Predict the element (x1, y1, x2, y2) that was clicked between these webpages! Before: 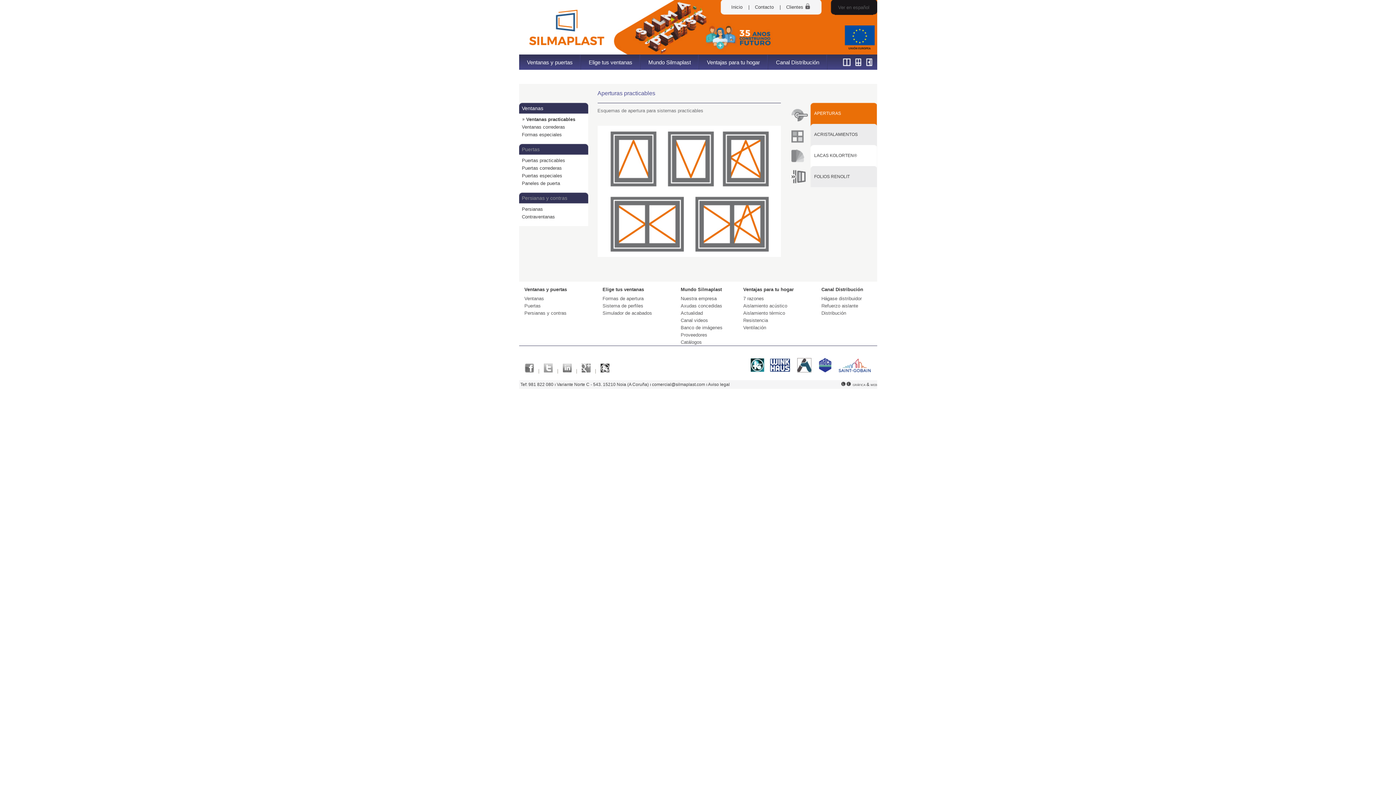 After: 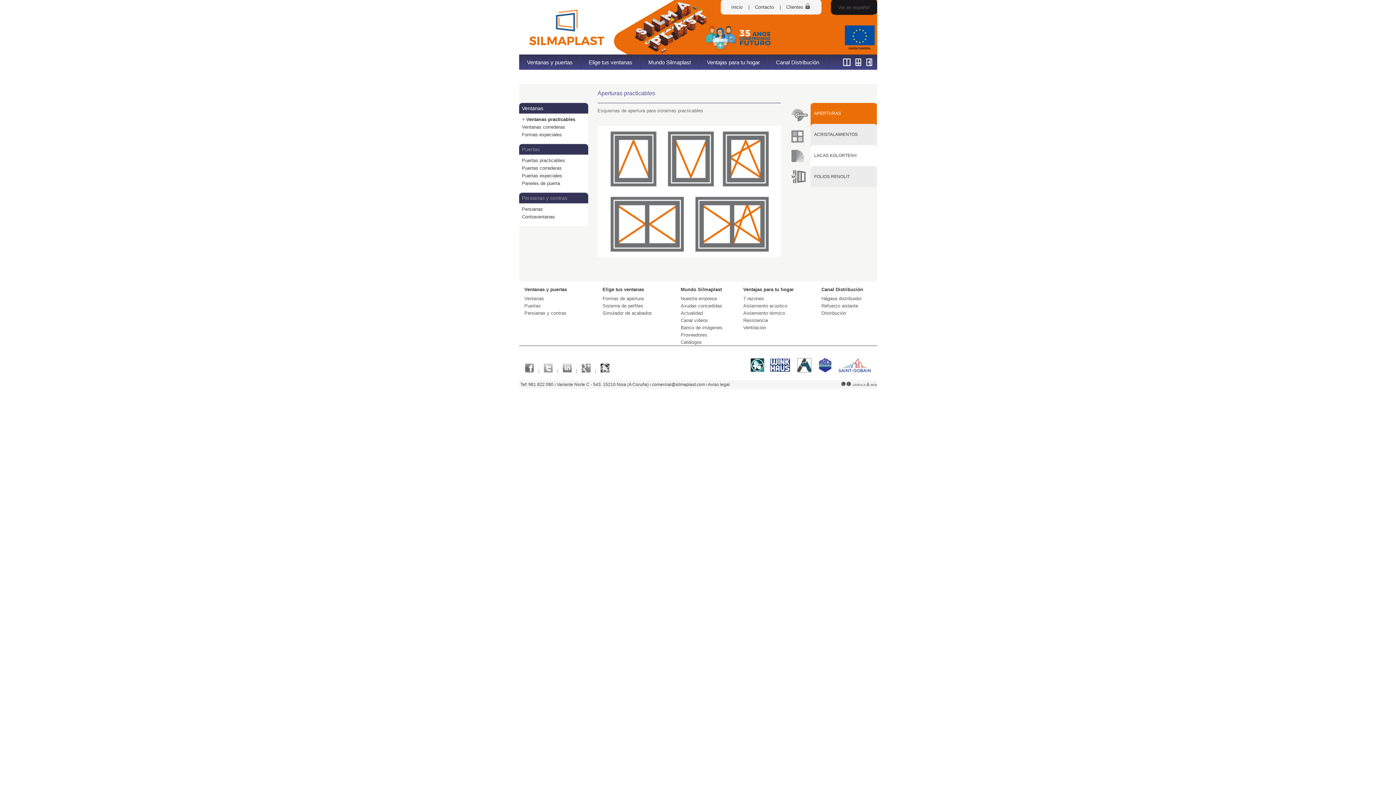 Action: label: APERTURAS bbox: (810, 102, 876, 127)